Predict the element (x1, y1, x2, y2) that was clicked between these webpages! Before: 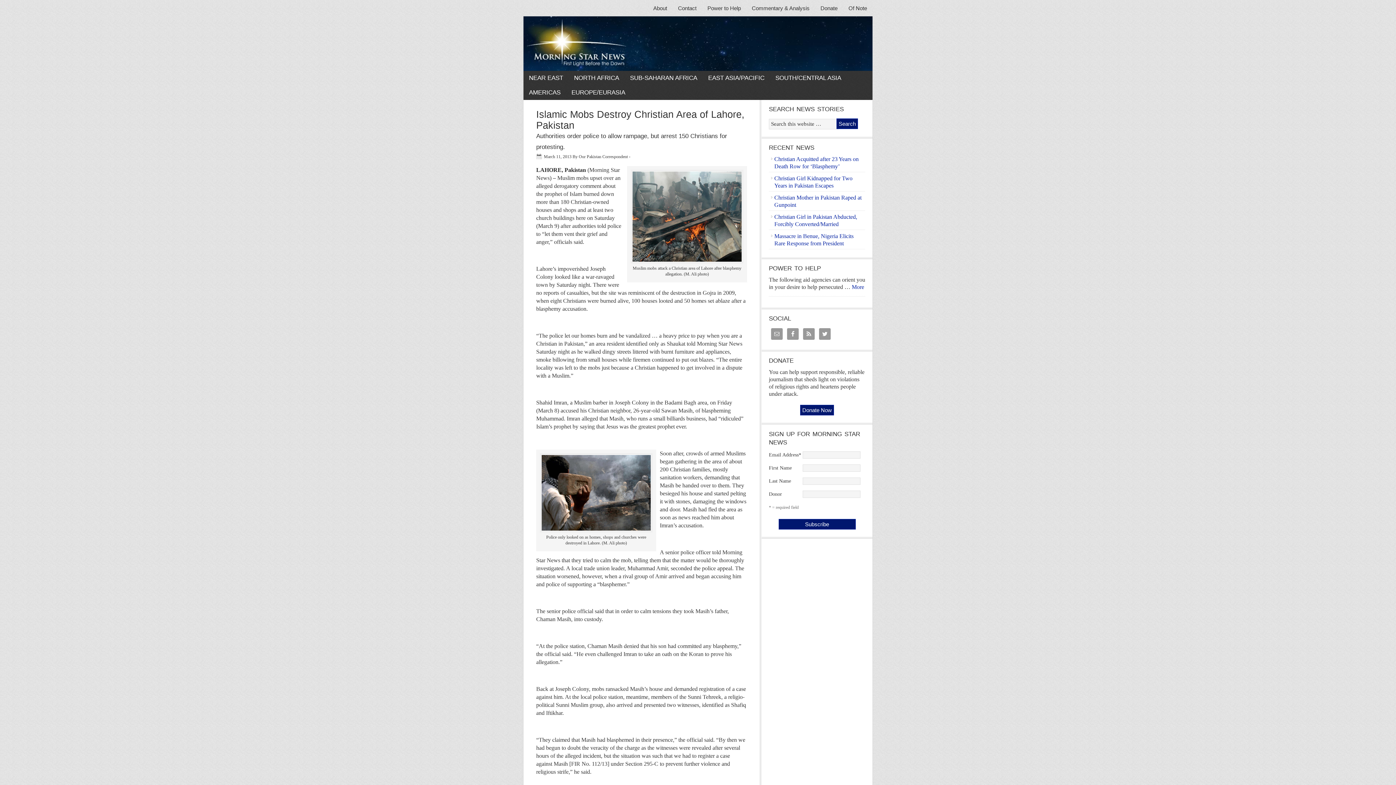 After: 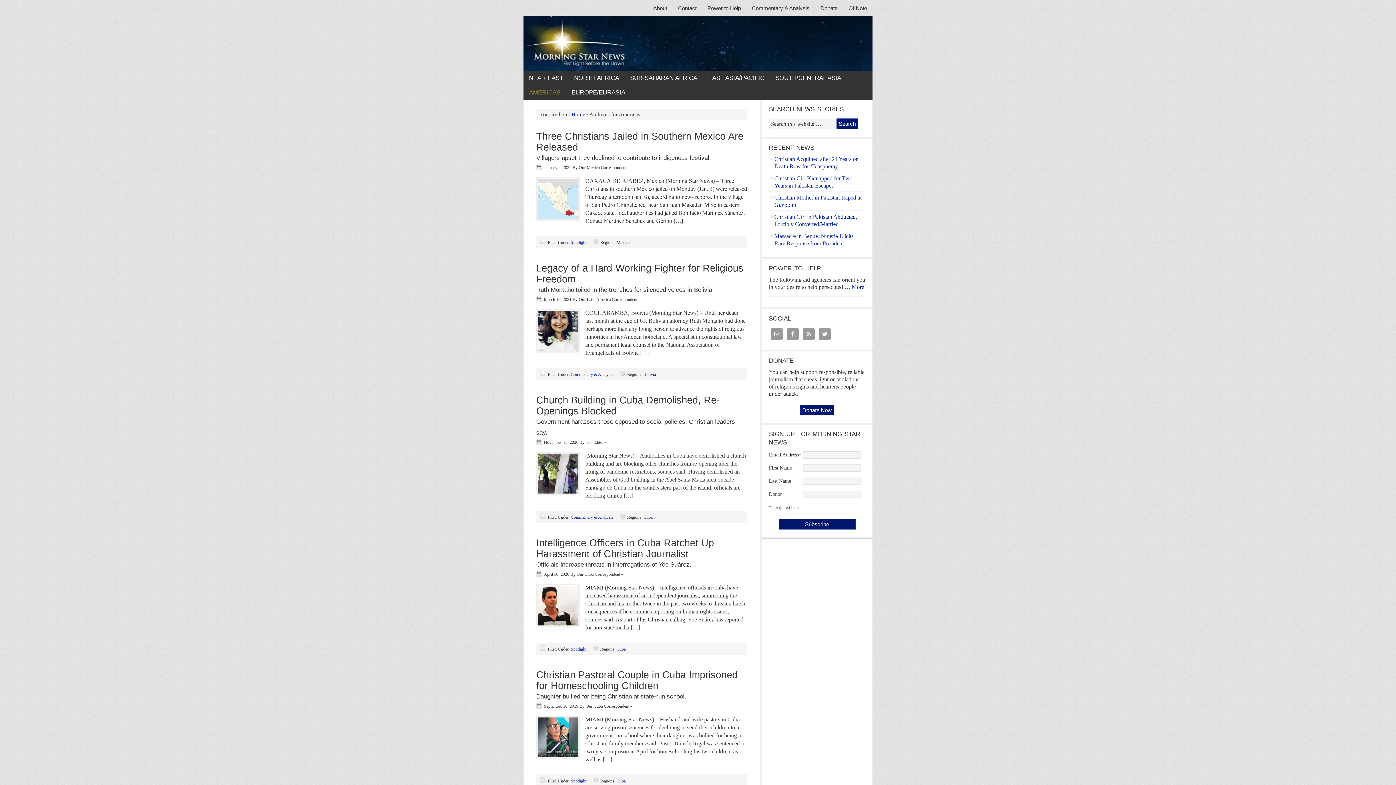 Action: bbox: (523, 85, 566, 100) label: AMERICAS